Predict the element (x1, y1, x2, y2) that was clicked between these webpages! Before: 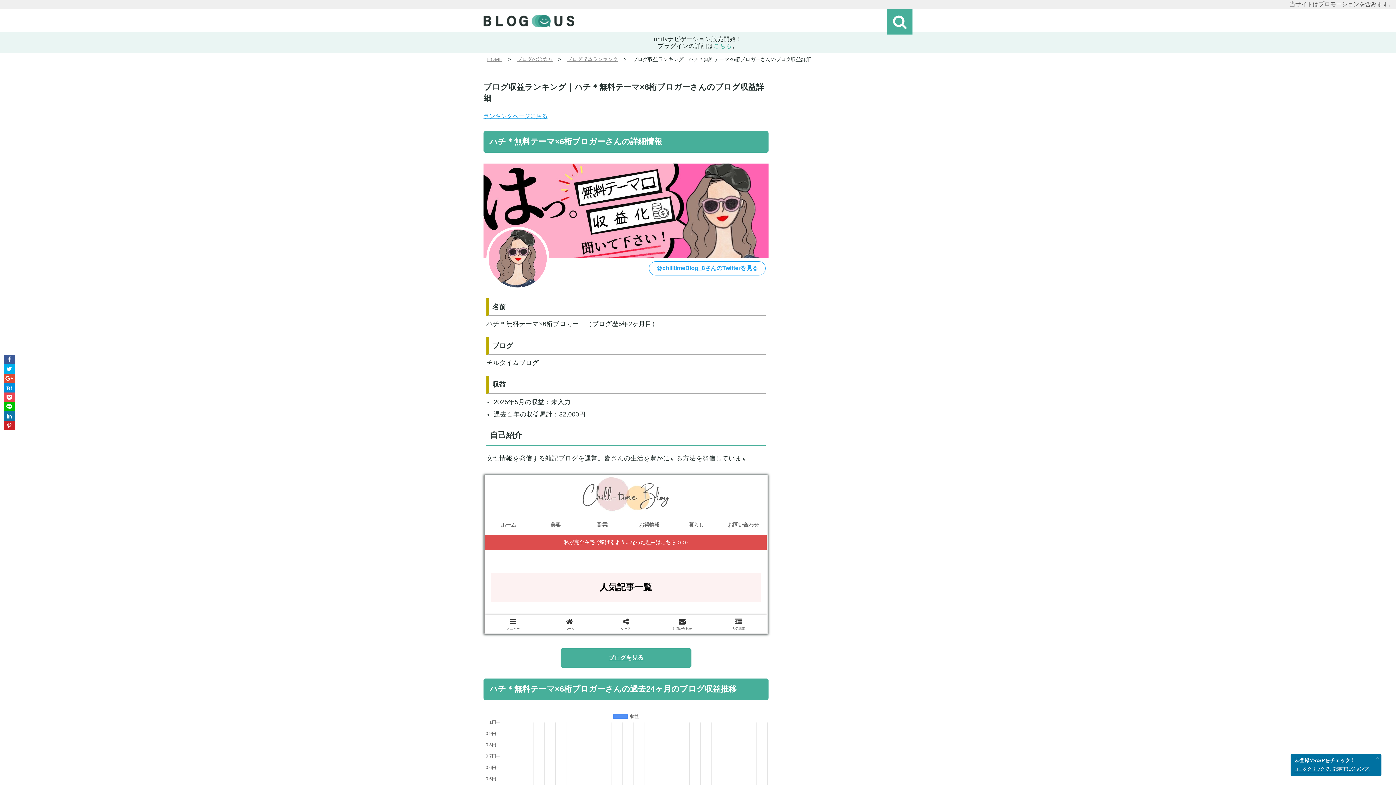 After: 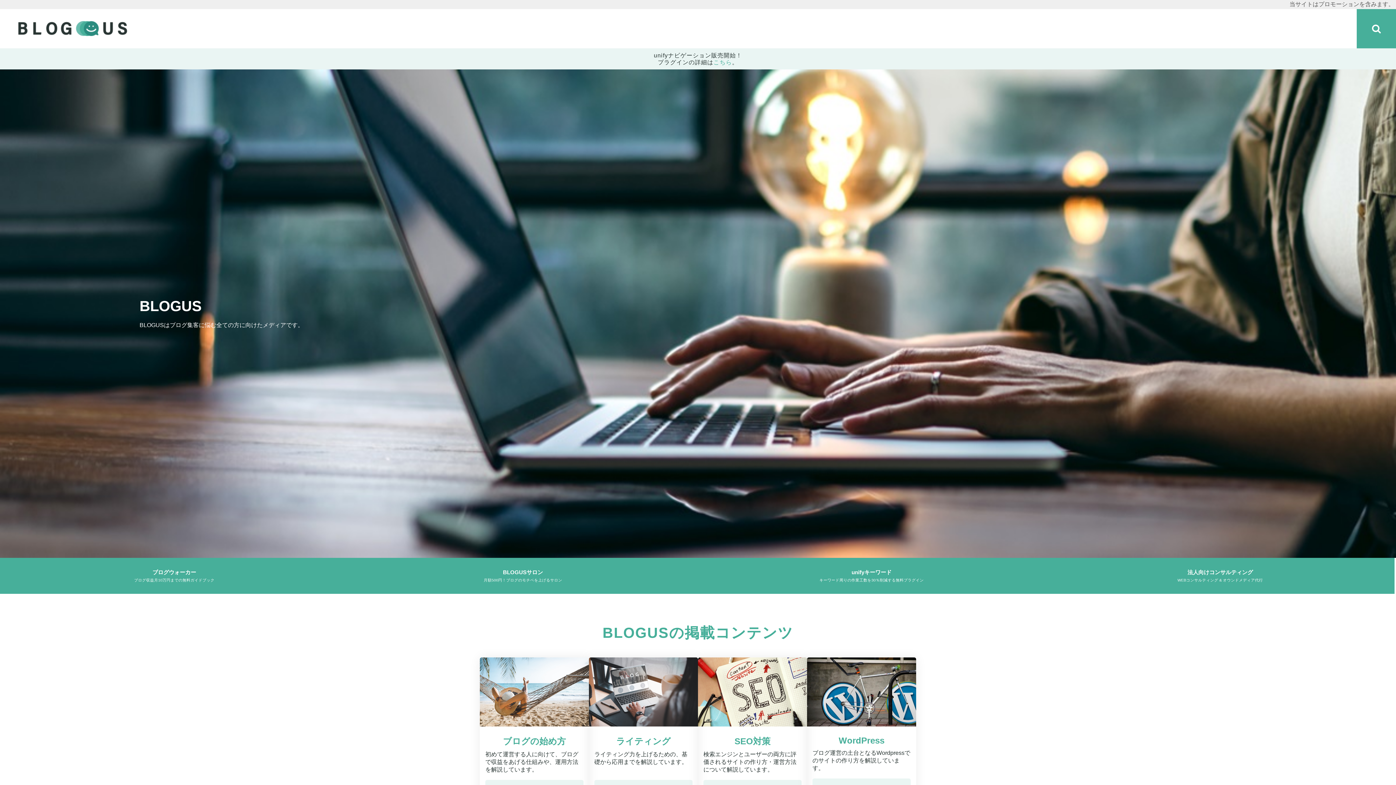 Action: label: HOME bbox: (487, 56, 502, 62)